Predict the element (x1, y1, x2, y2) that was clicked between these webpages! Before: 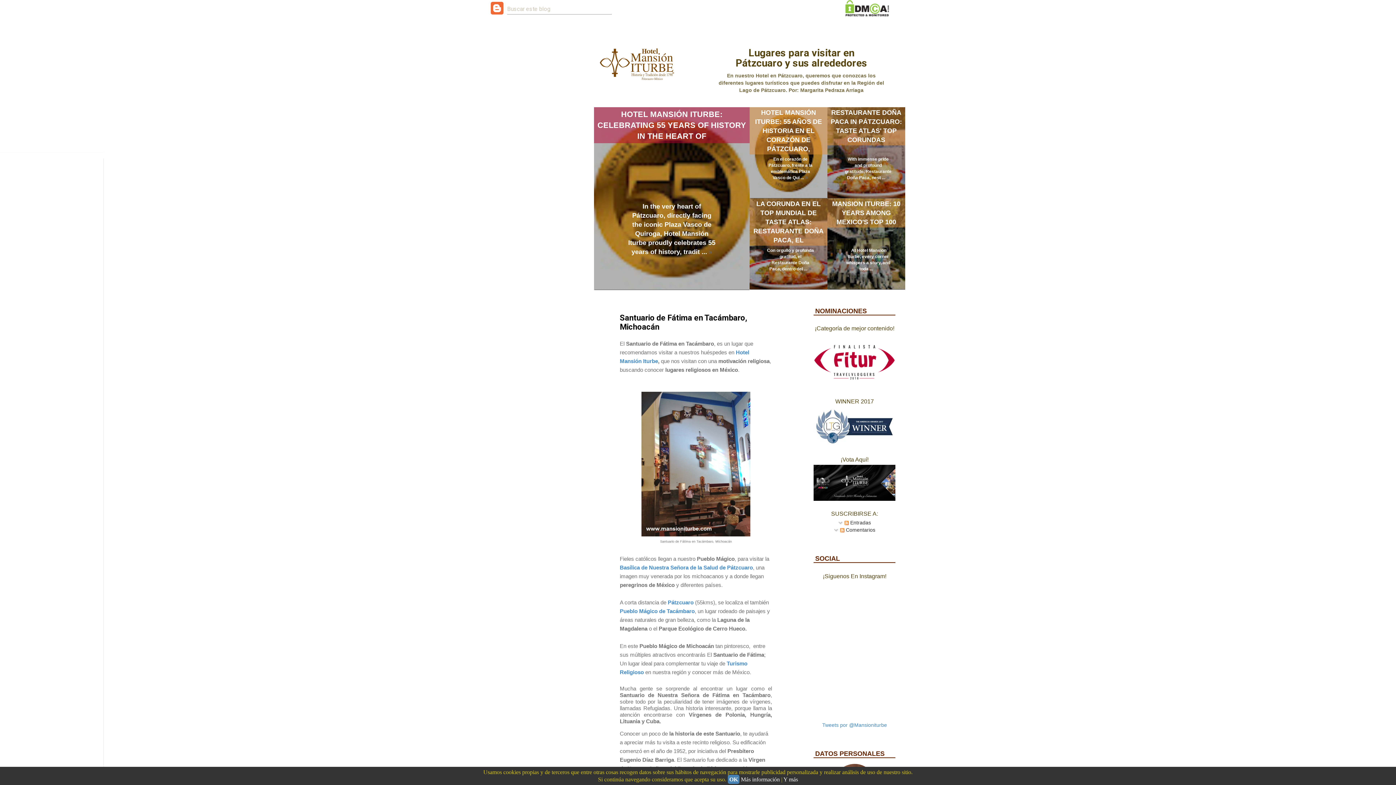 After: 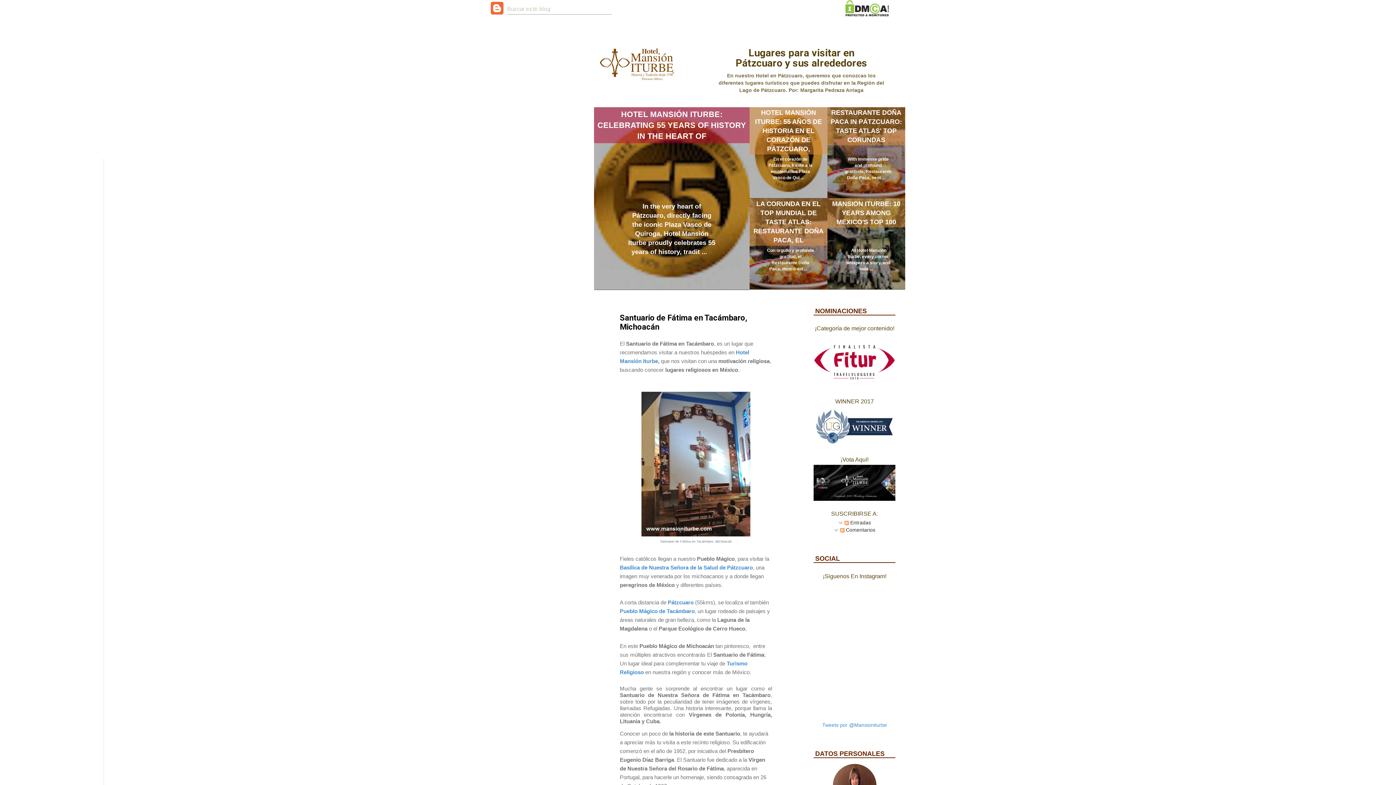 Action: label: OK bbox: (728, 775, 739, 784)